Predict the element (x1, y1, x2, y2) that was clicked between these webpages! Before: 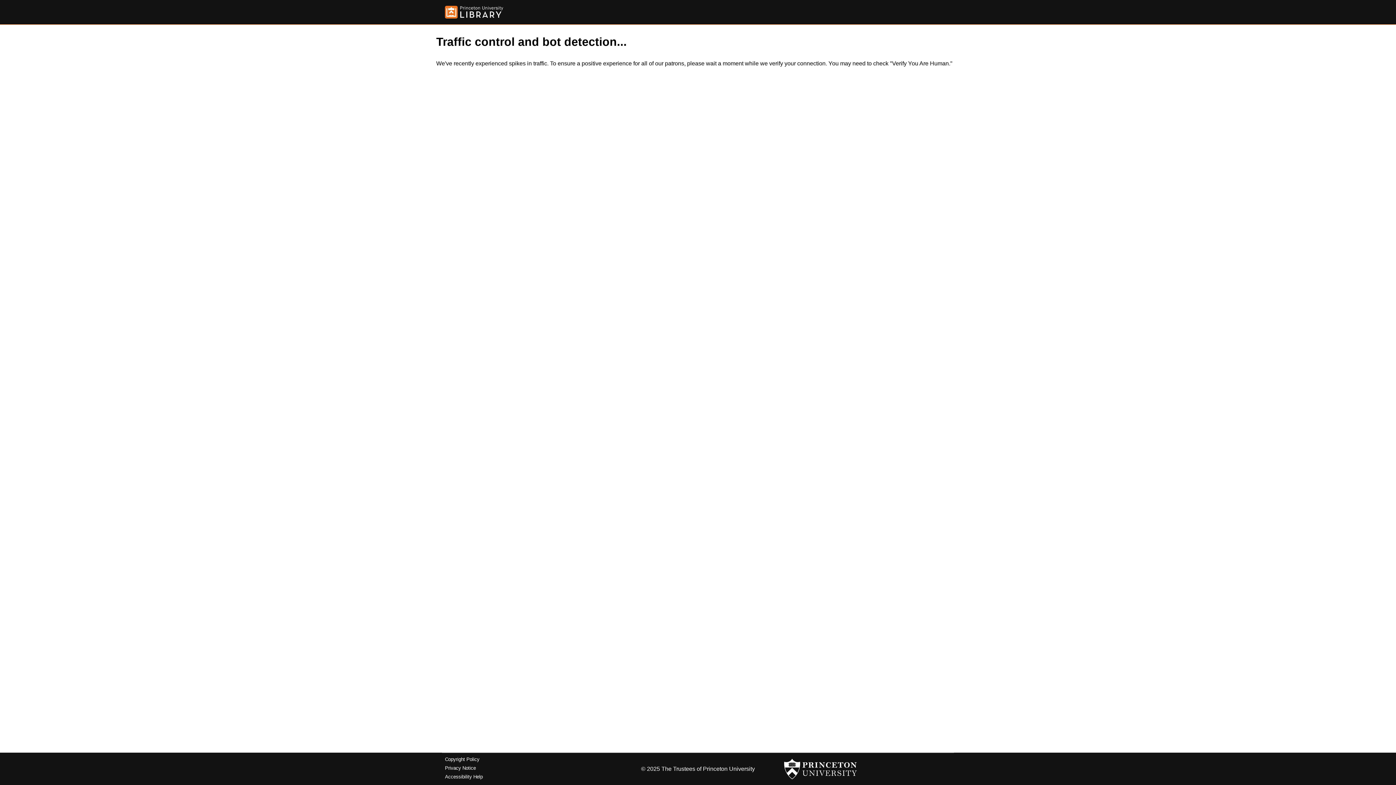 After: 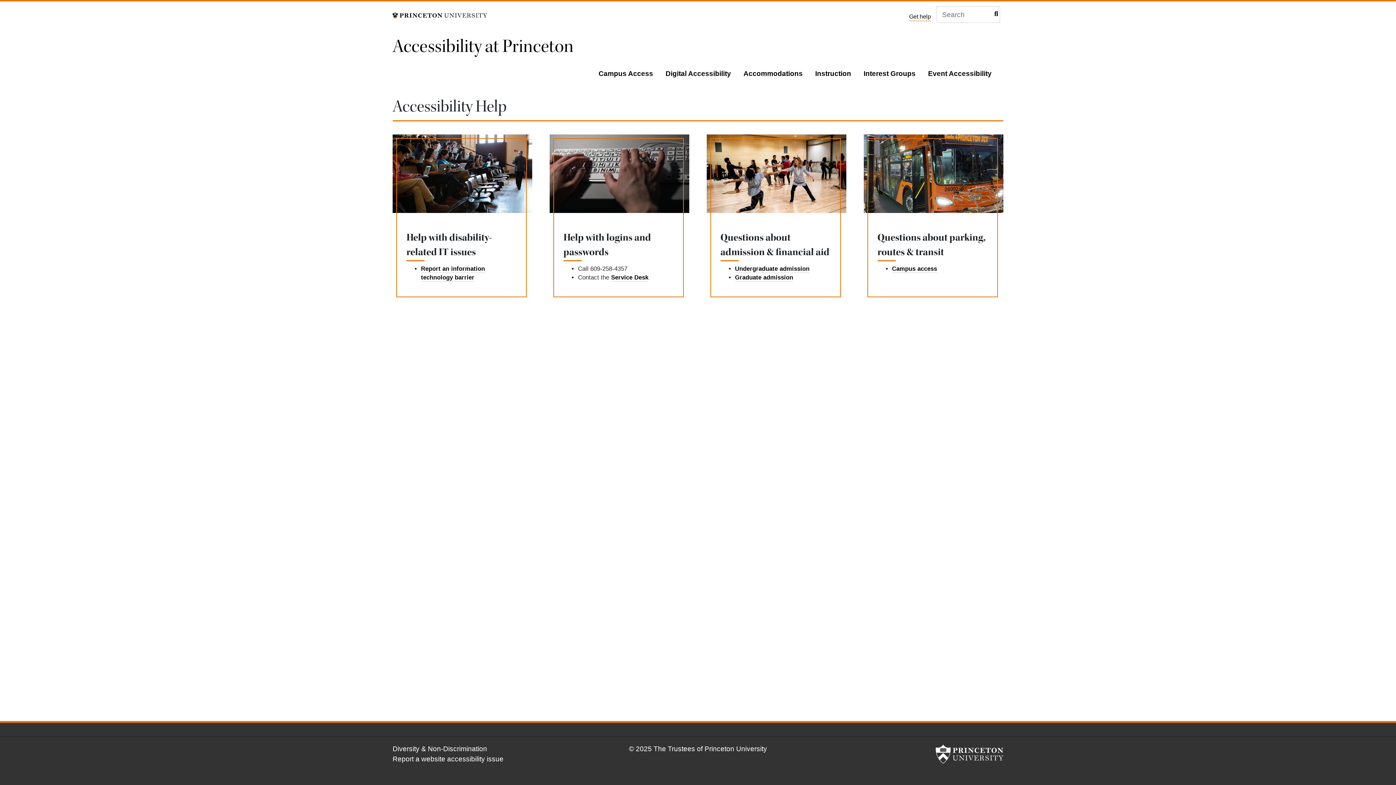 Action: label: Accessibility Help bbox: (445, 774, 482, 779)